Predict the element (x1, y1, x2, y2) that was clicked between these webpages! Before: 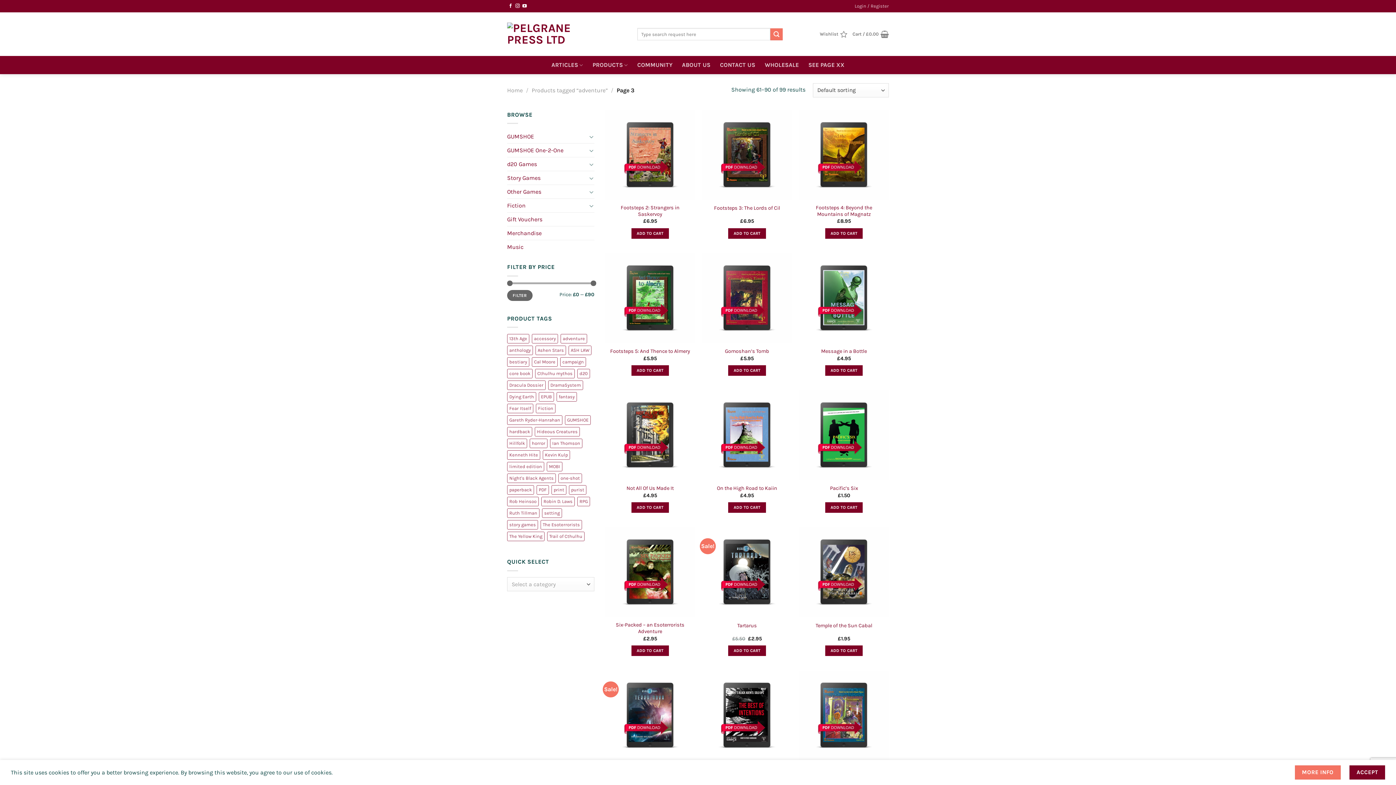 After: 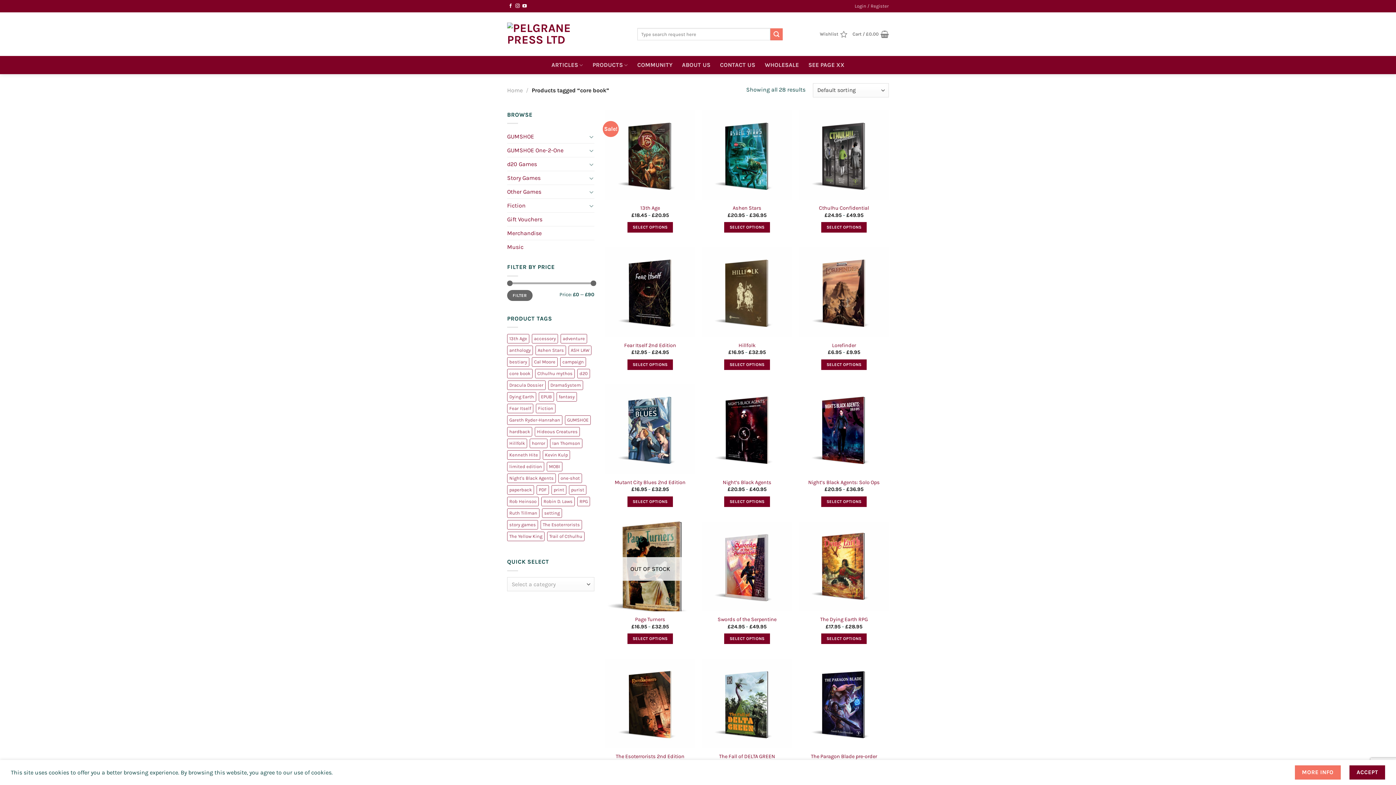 Action: label: core book (37 products) bbox: (507, 369, 532, 378)